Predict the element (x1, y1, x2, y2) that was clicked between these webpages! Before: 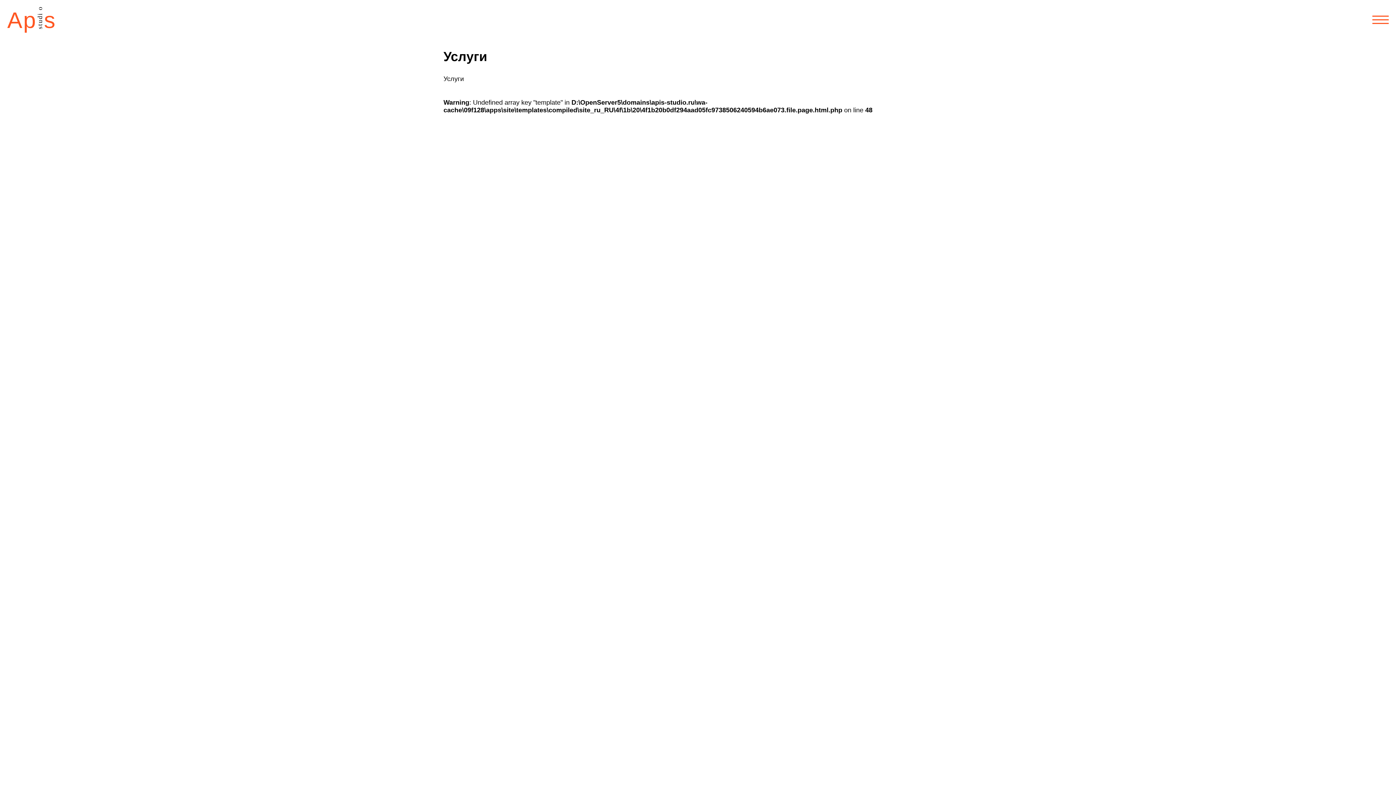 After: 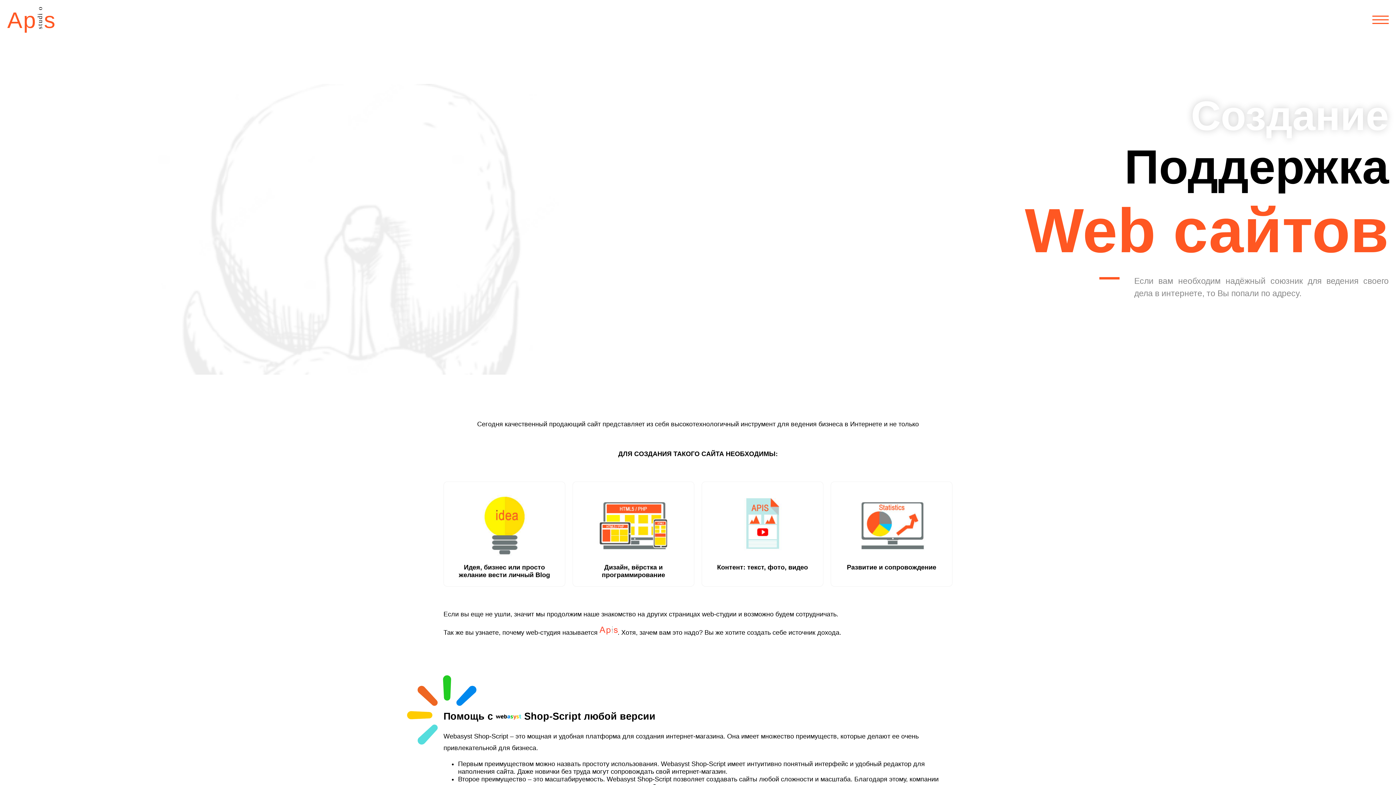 Action: label: Ap s
studi o bbox: (7, 7, 56, 33)